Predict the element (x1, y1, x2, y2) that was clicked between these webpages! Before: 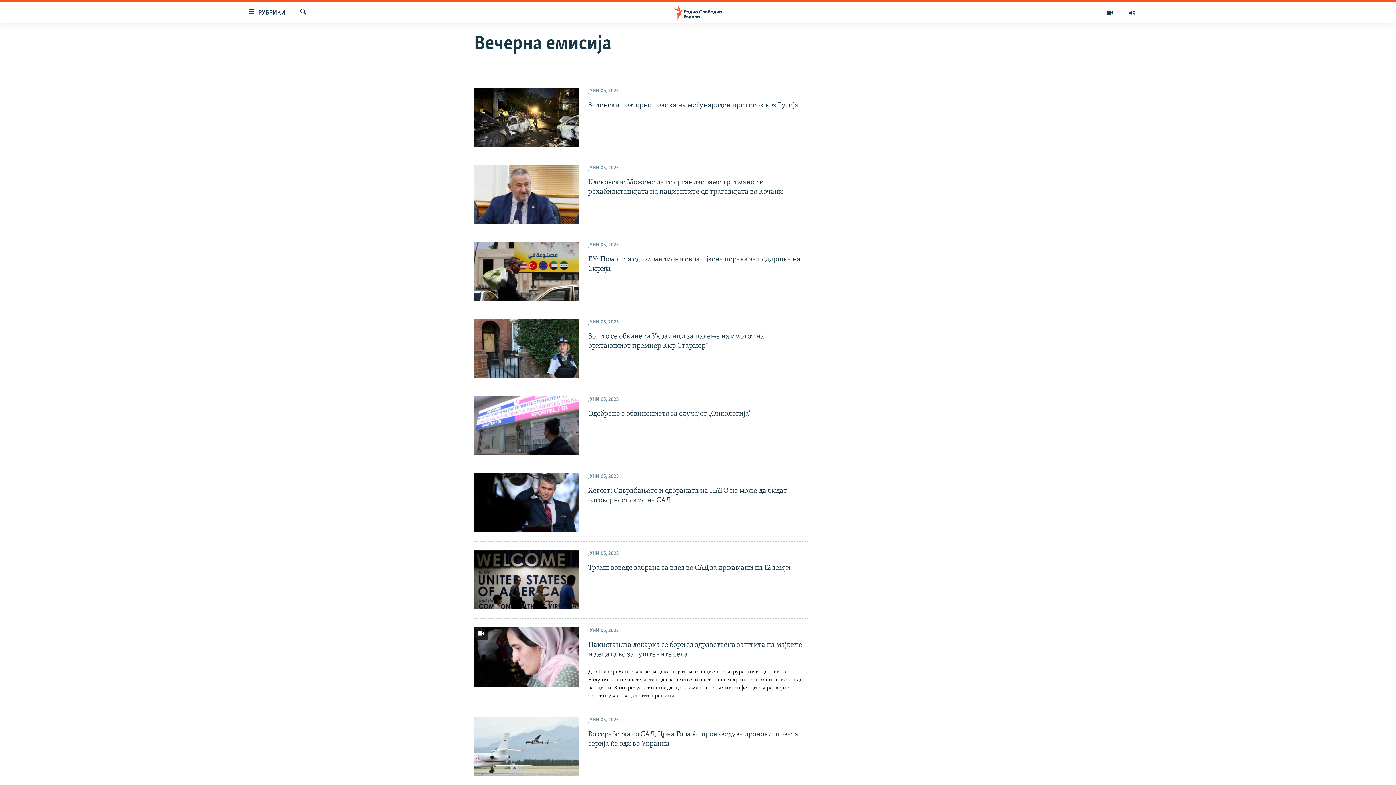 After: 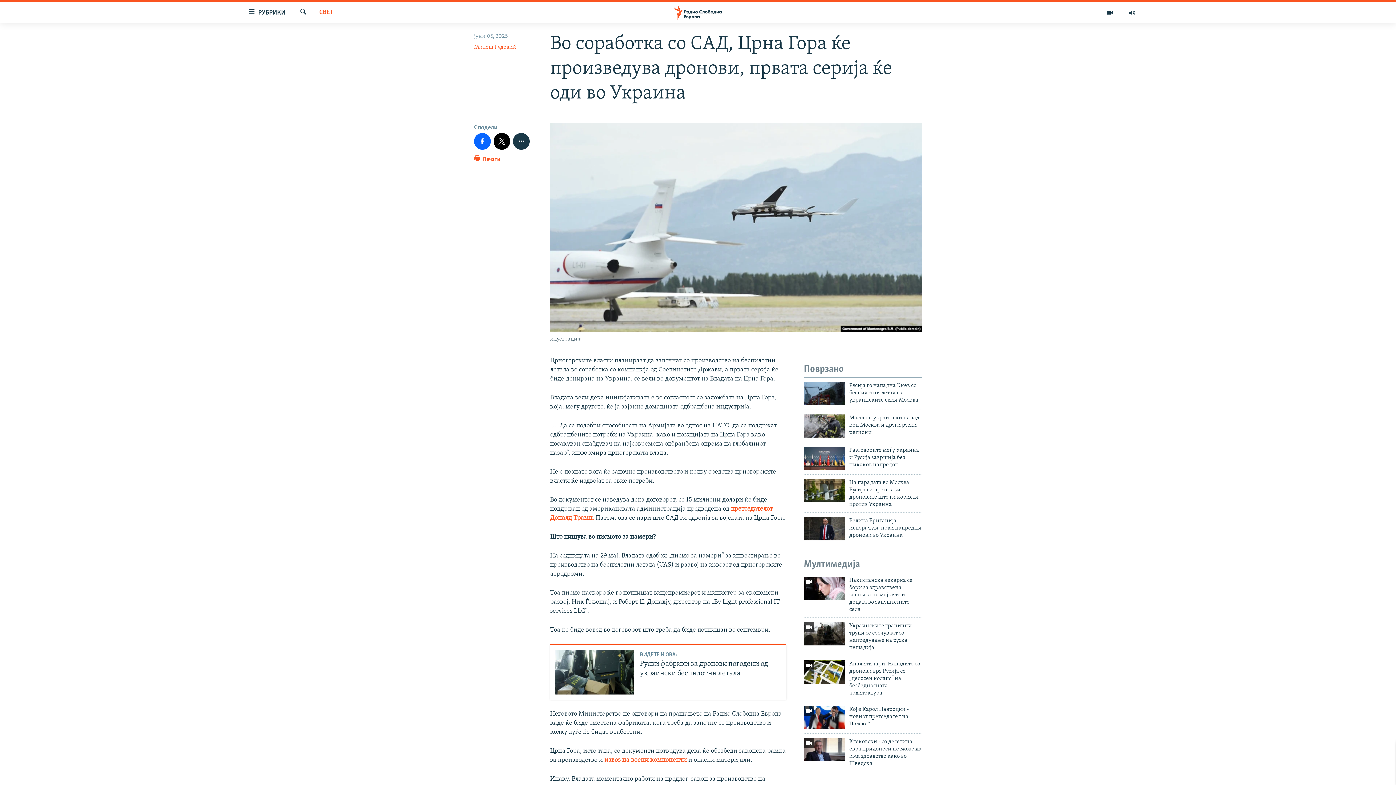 Action: bbox: (474, 717, 579, 776)